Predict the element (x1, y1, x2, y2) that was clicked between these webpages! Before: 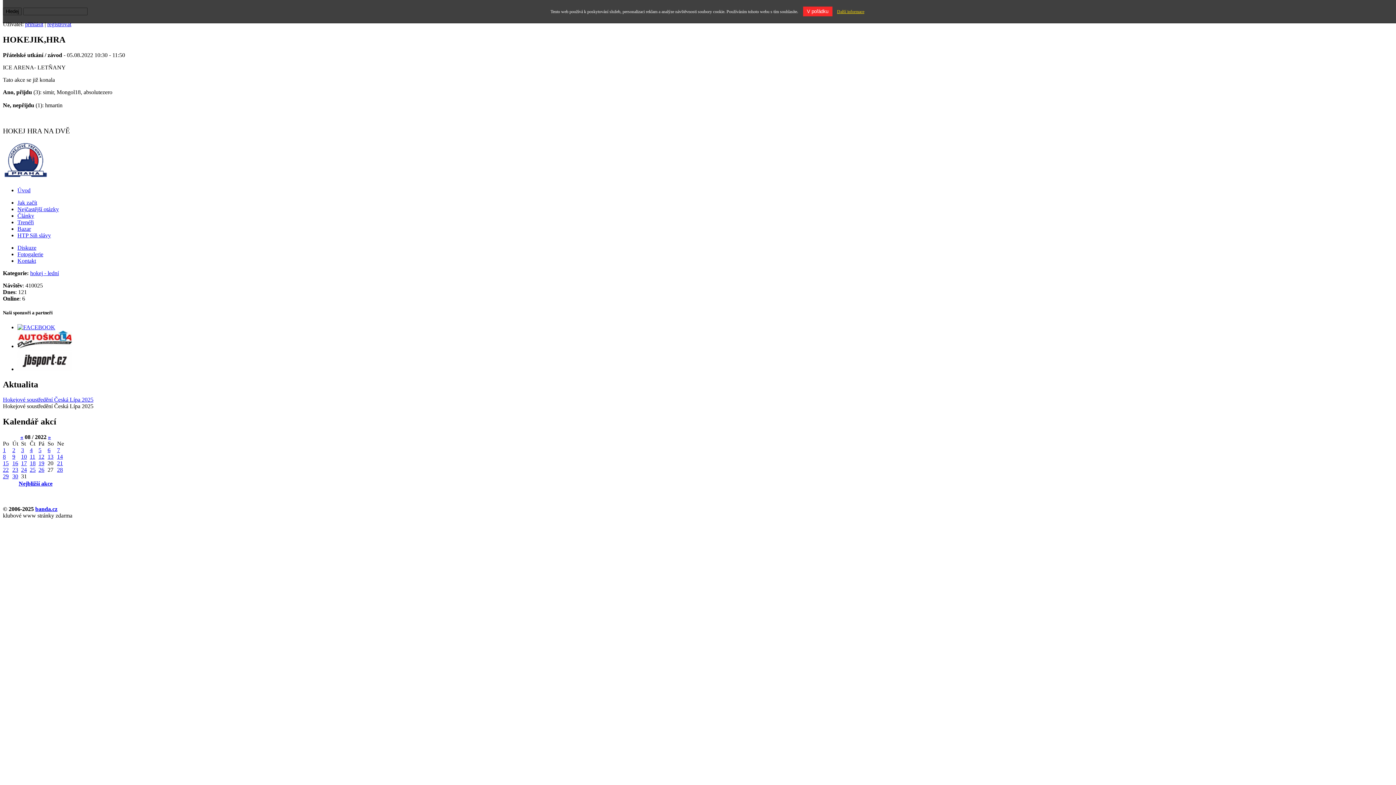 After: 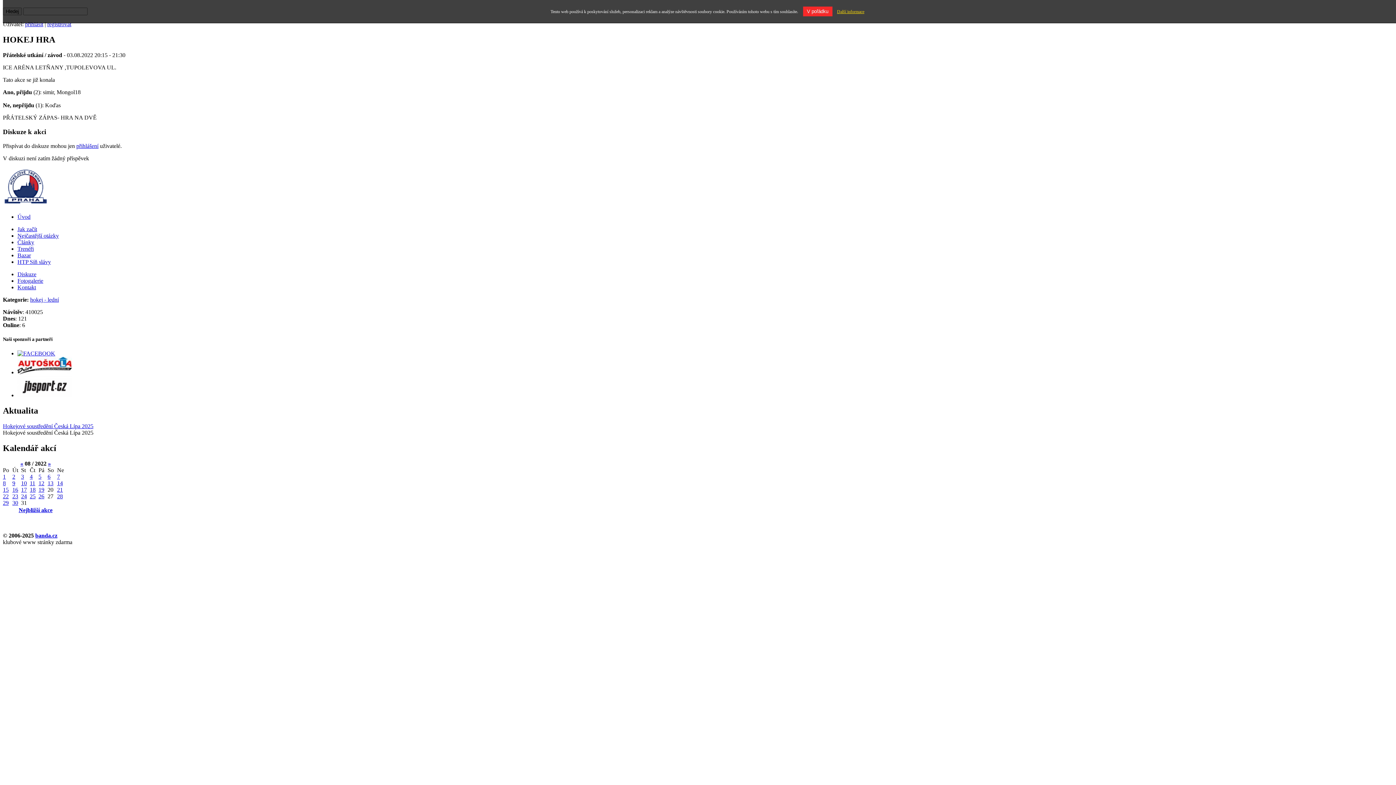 Action: label: 3 bbox: (21, 447, 24, 453)